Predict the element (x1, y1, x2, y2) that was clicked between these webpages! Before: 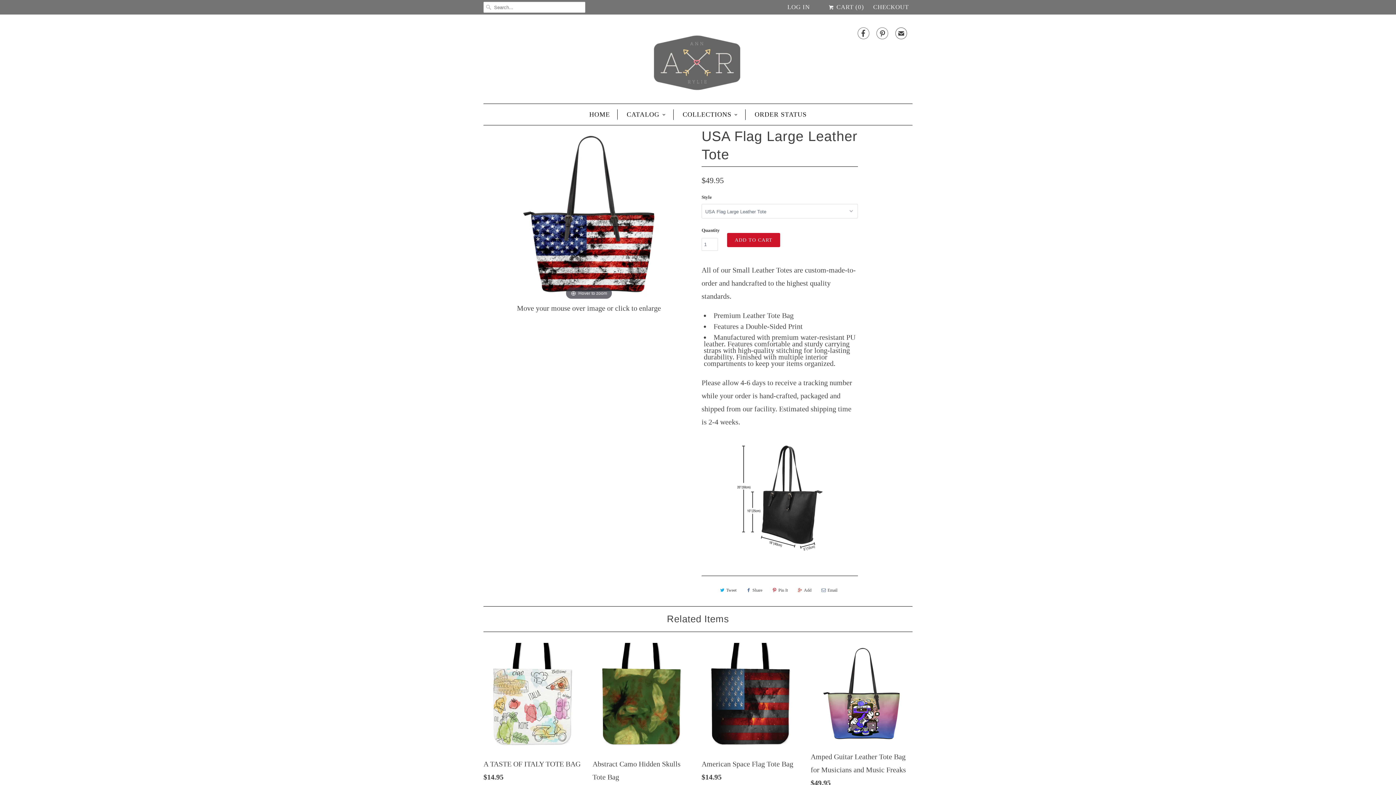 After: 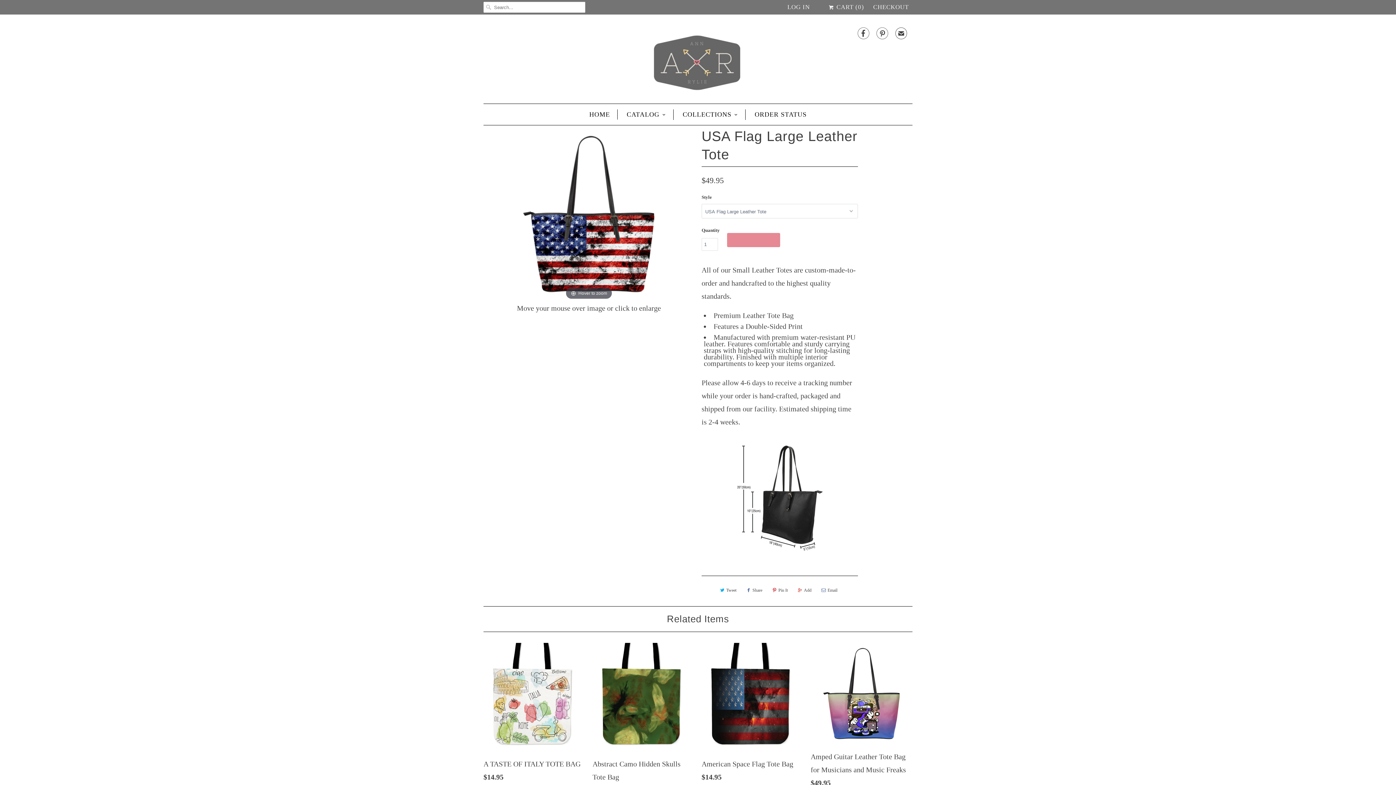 Action: label: ADD TO CART bbox: (727, 233, 780, 247)